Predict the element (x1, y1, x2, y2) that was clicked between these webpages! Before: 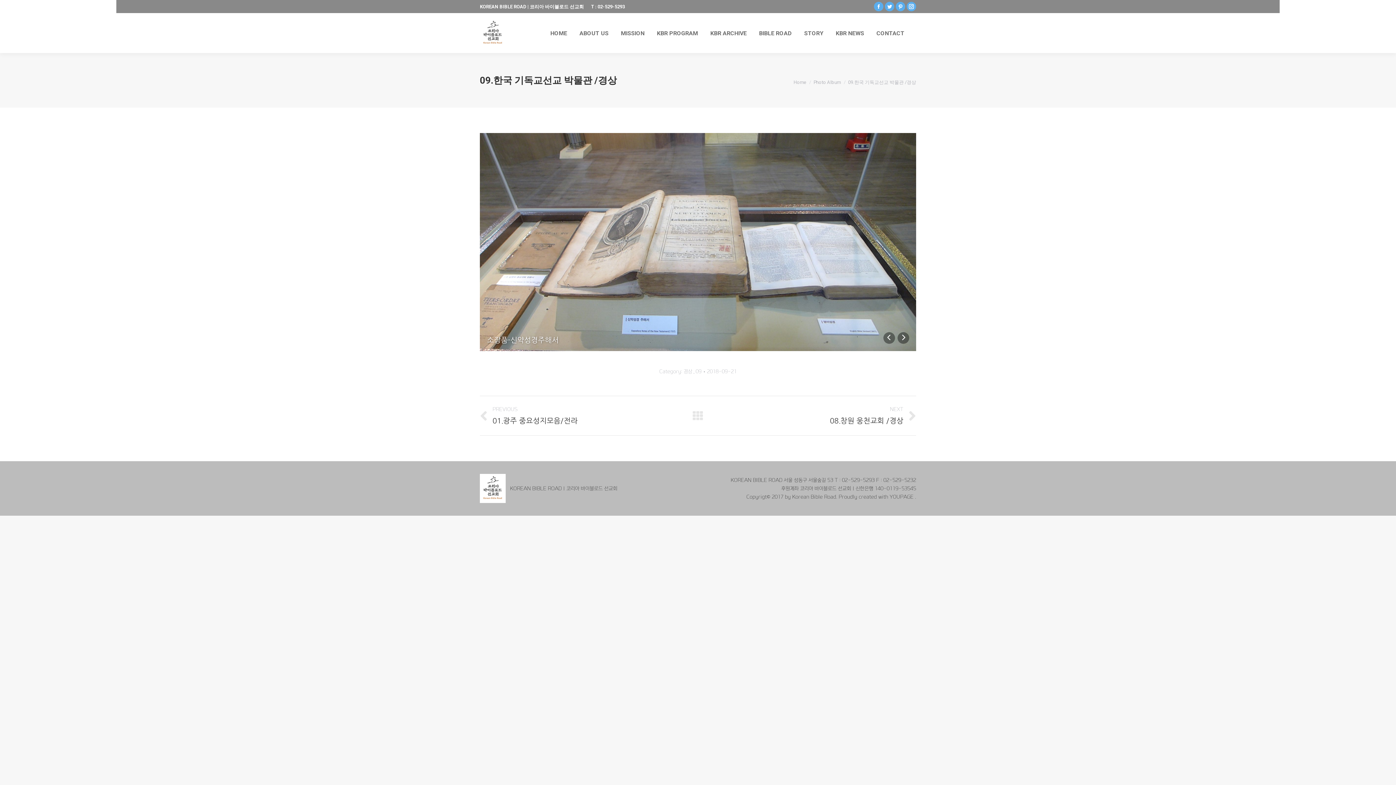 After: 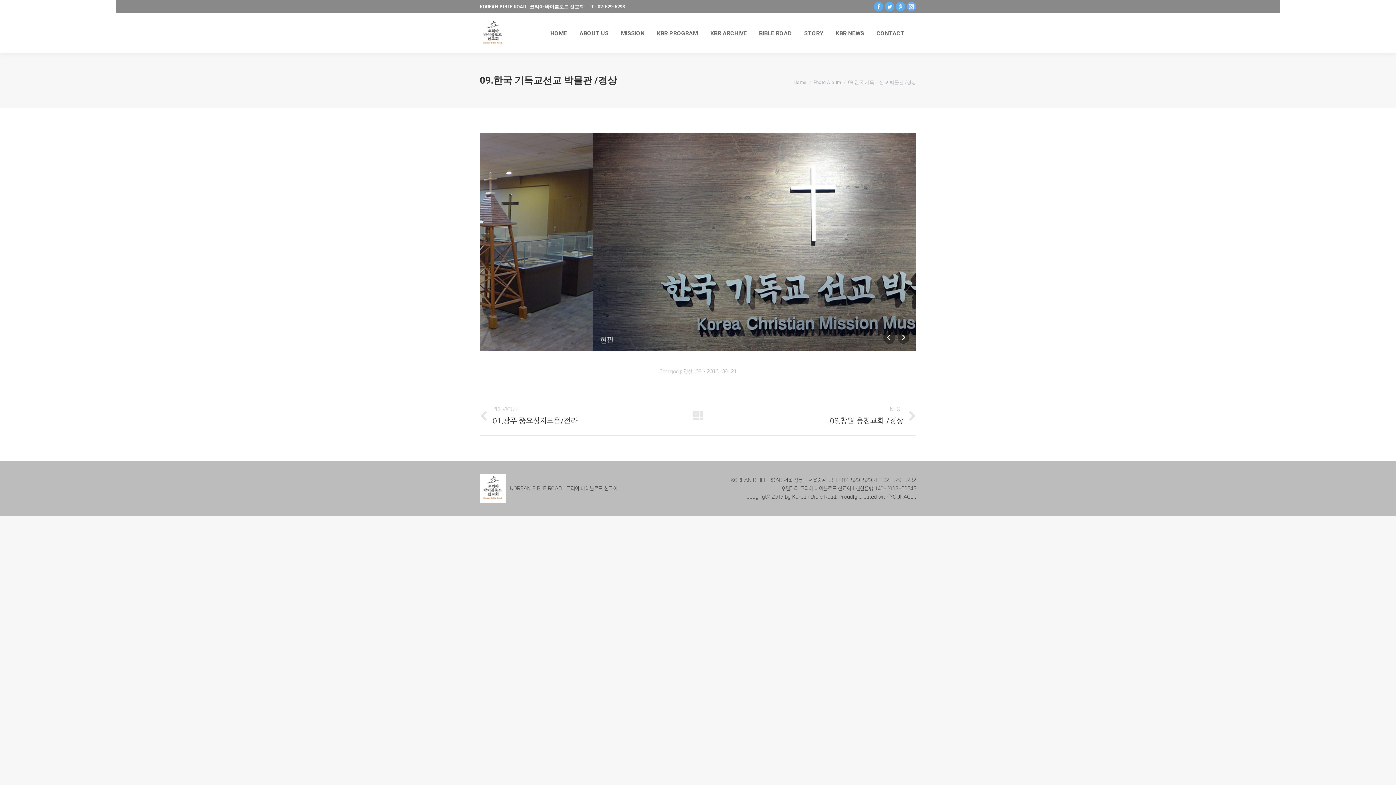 Action: label: Instagram bbox: (906, 1, 916, 11)